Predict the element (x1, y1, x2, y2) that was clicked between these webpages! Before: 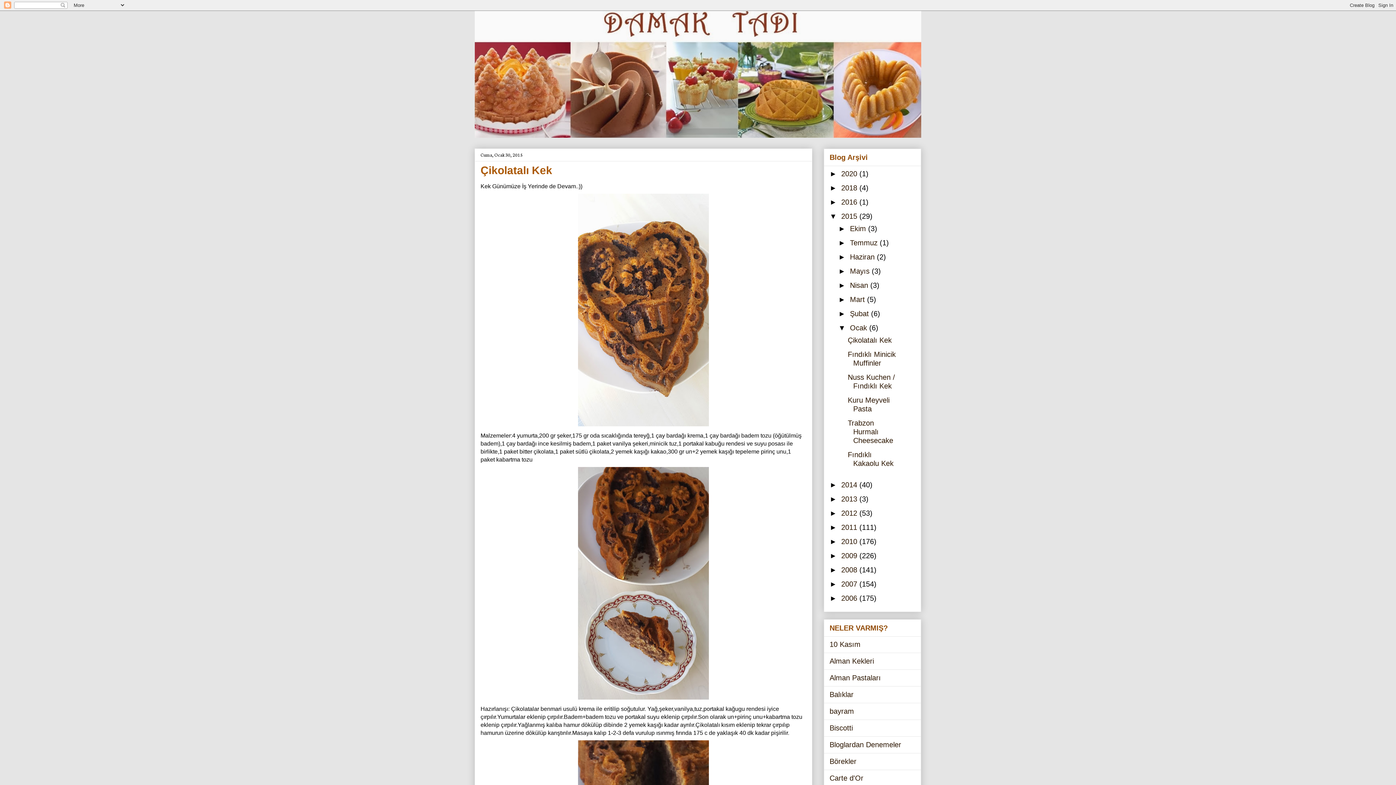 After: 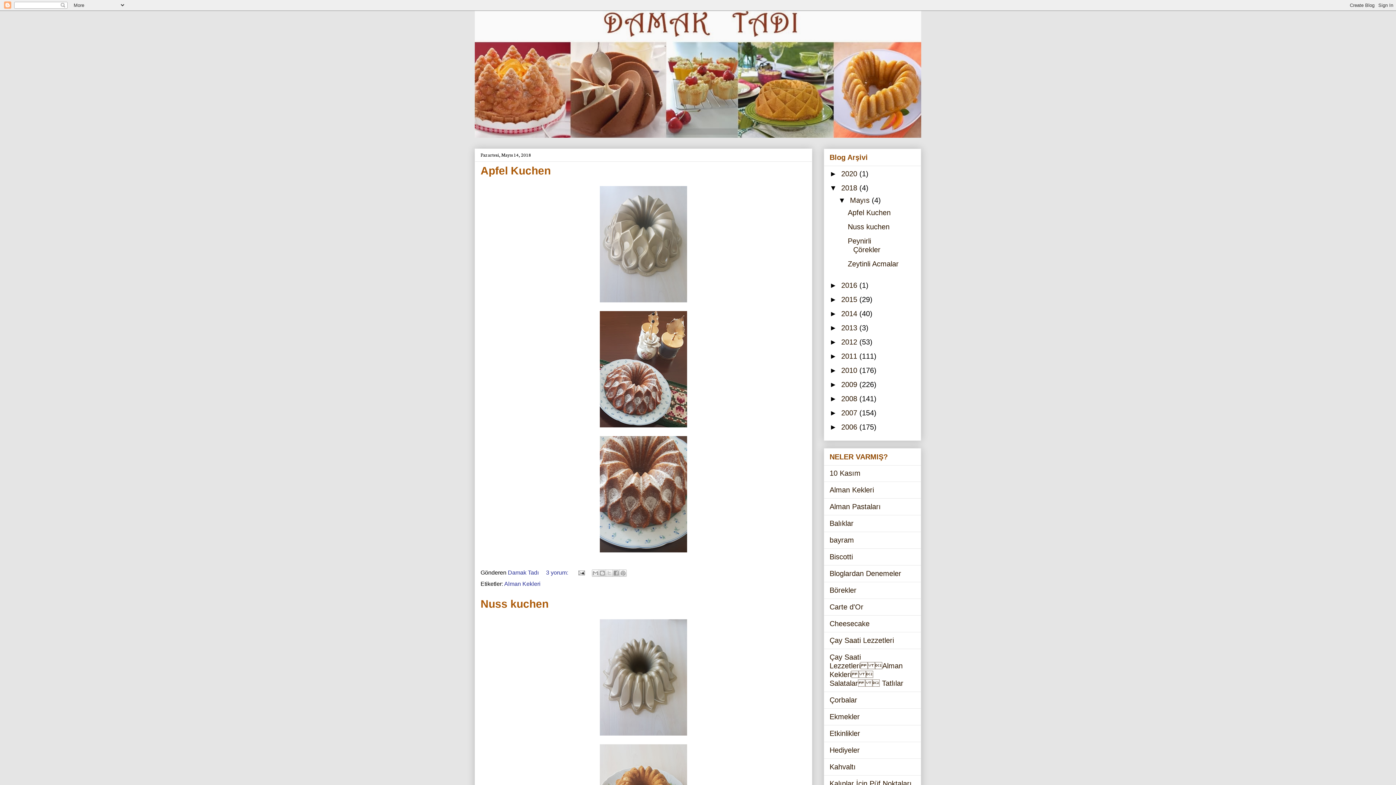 Action: bbox: (841, 184, 859, 192) label: 2018 